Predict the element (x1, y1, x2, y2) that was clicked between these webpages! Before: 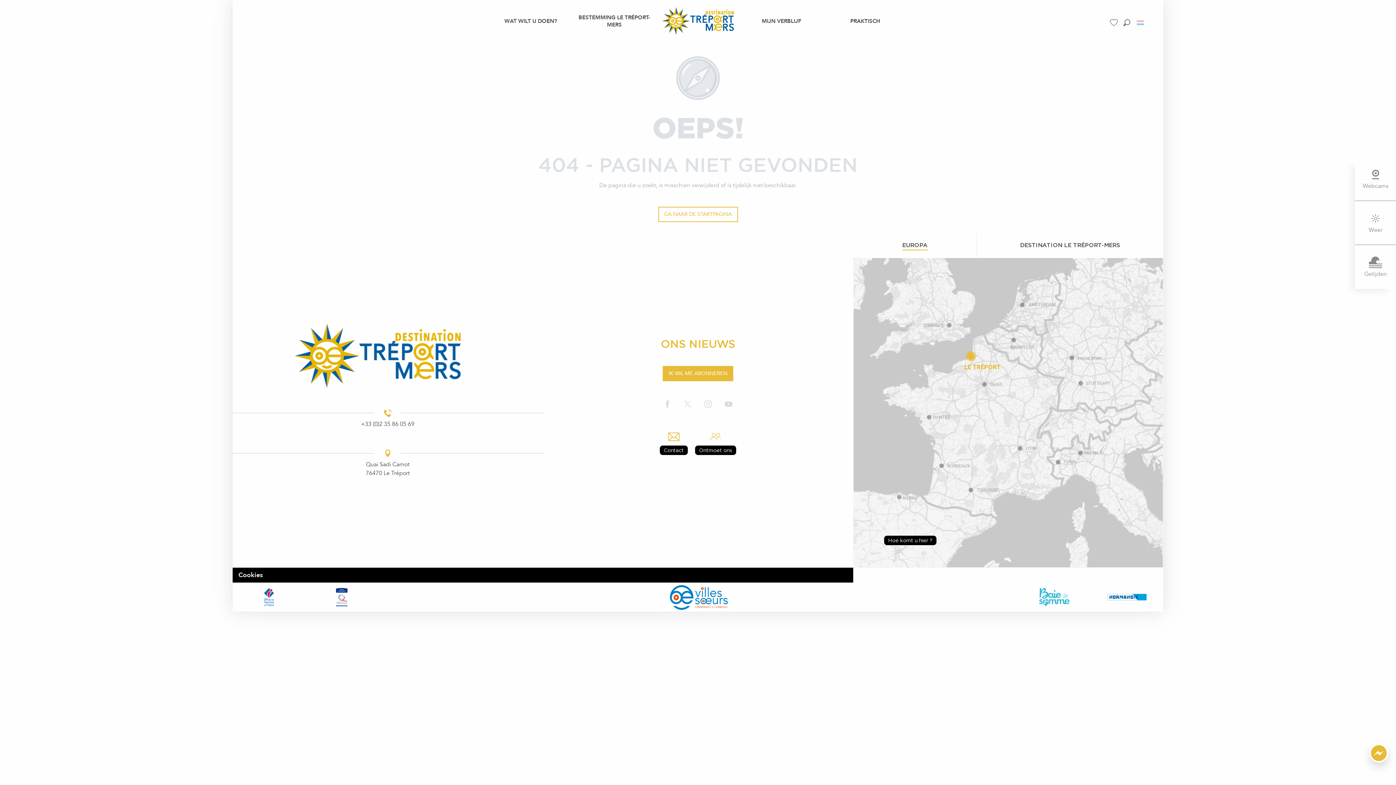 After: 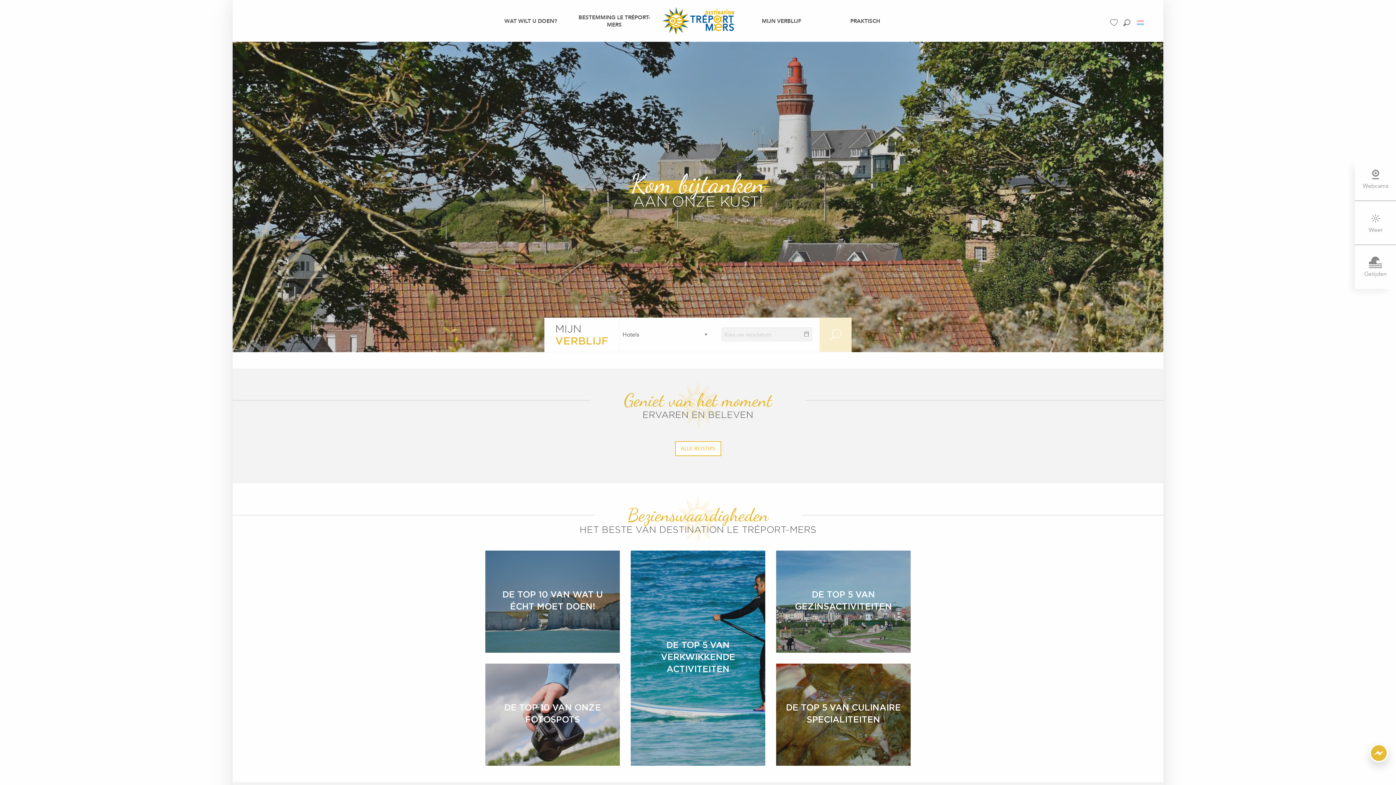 Action: bbox: (656, 2, 740, 39) label: DESTINATION LE TREPORT - MERS